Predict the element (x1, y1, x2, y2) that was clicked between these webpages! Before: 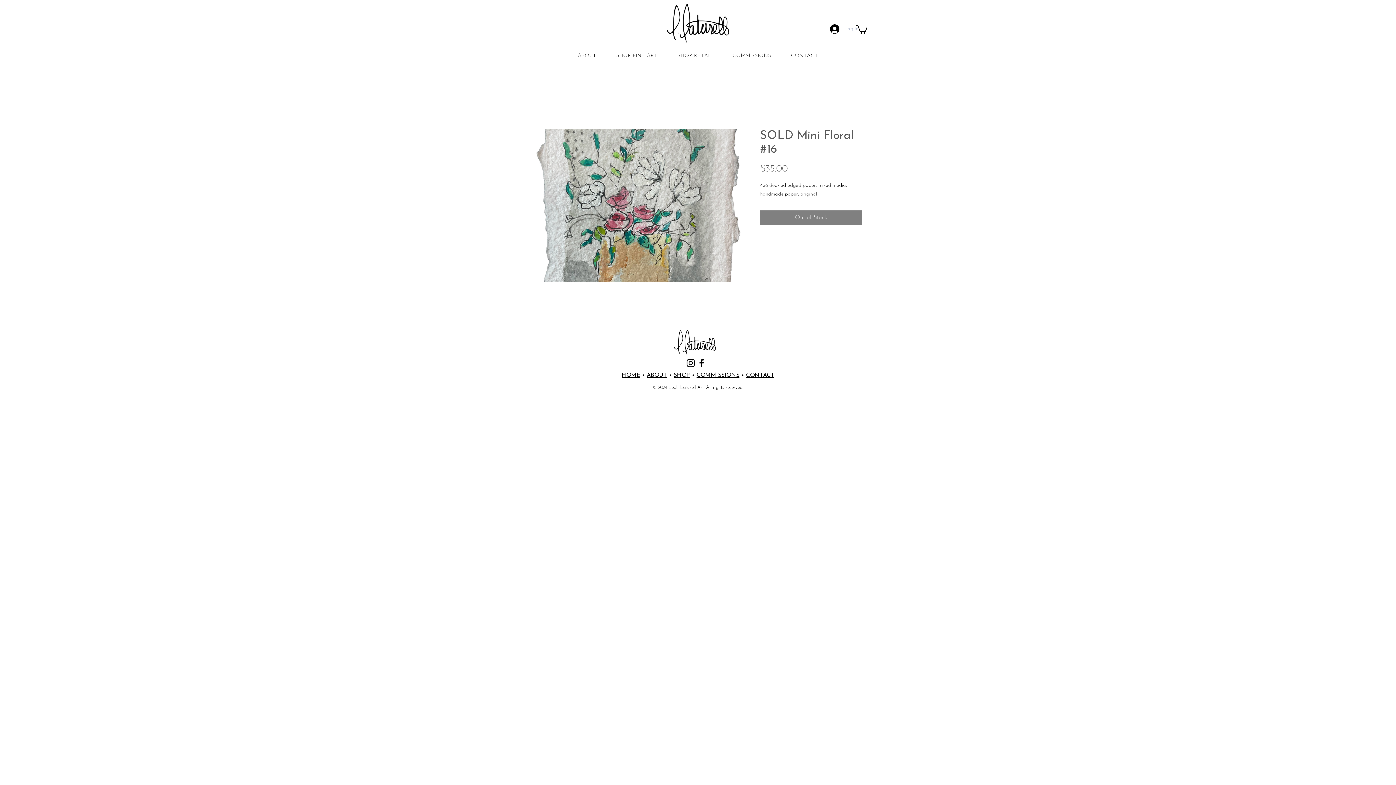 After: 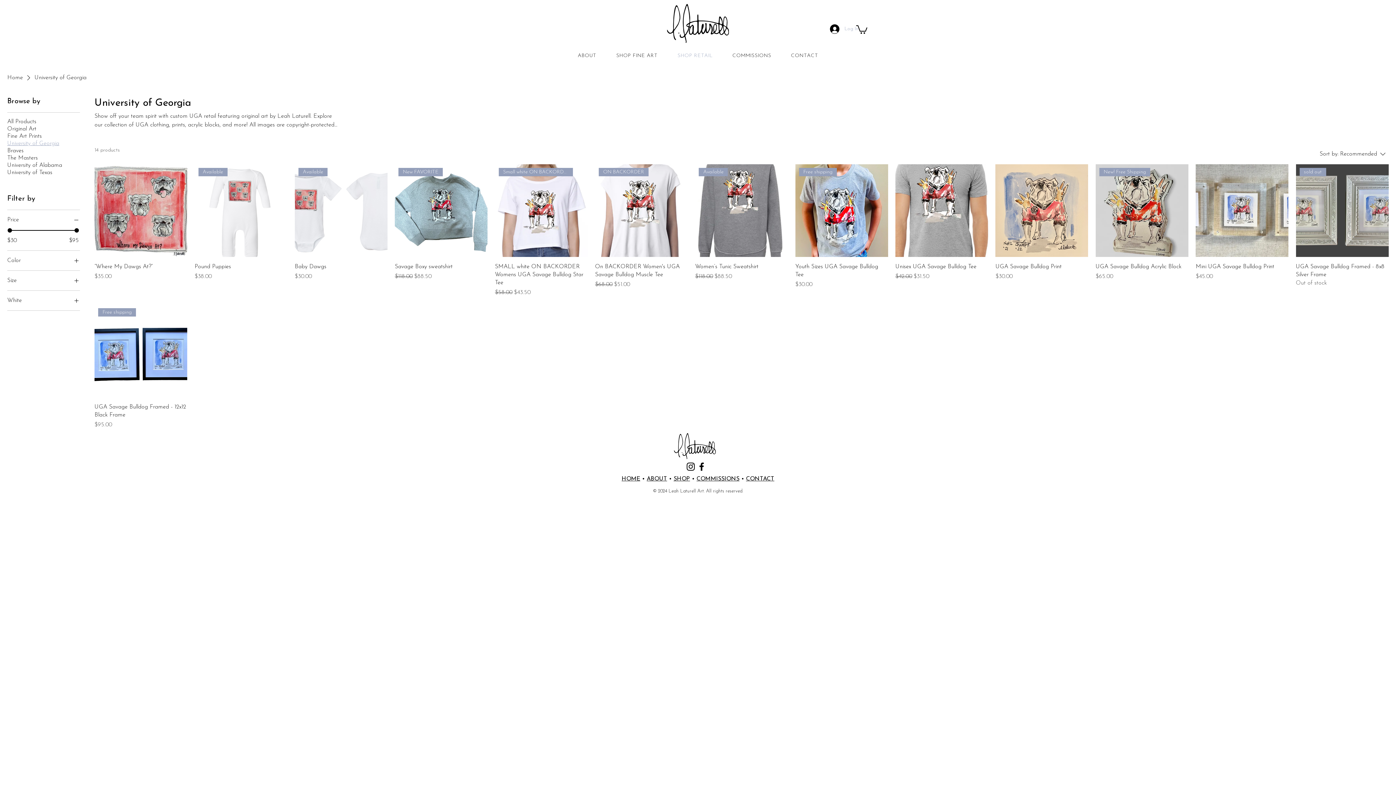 Action: label: SHOP RETAIL bbox: (669, 49, 721, 62)